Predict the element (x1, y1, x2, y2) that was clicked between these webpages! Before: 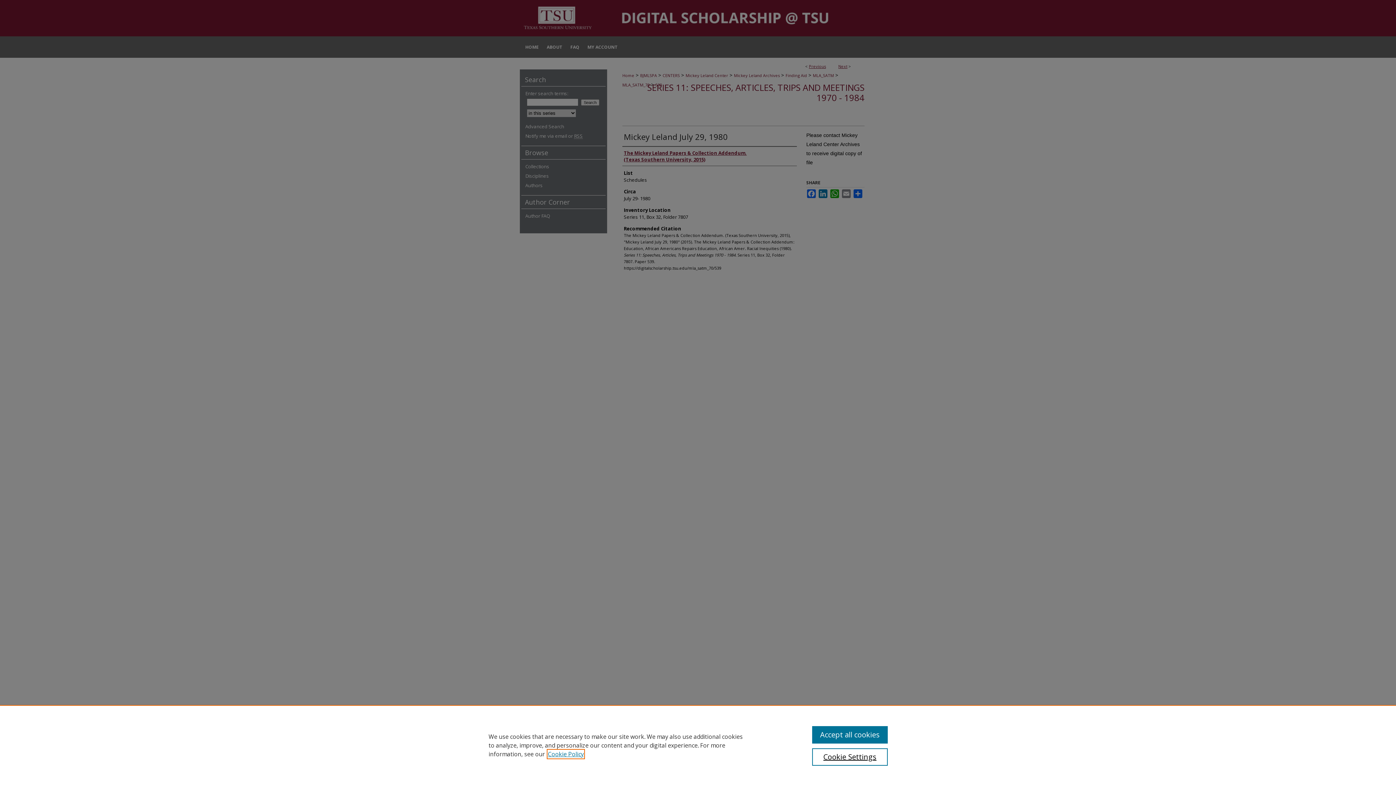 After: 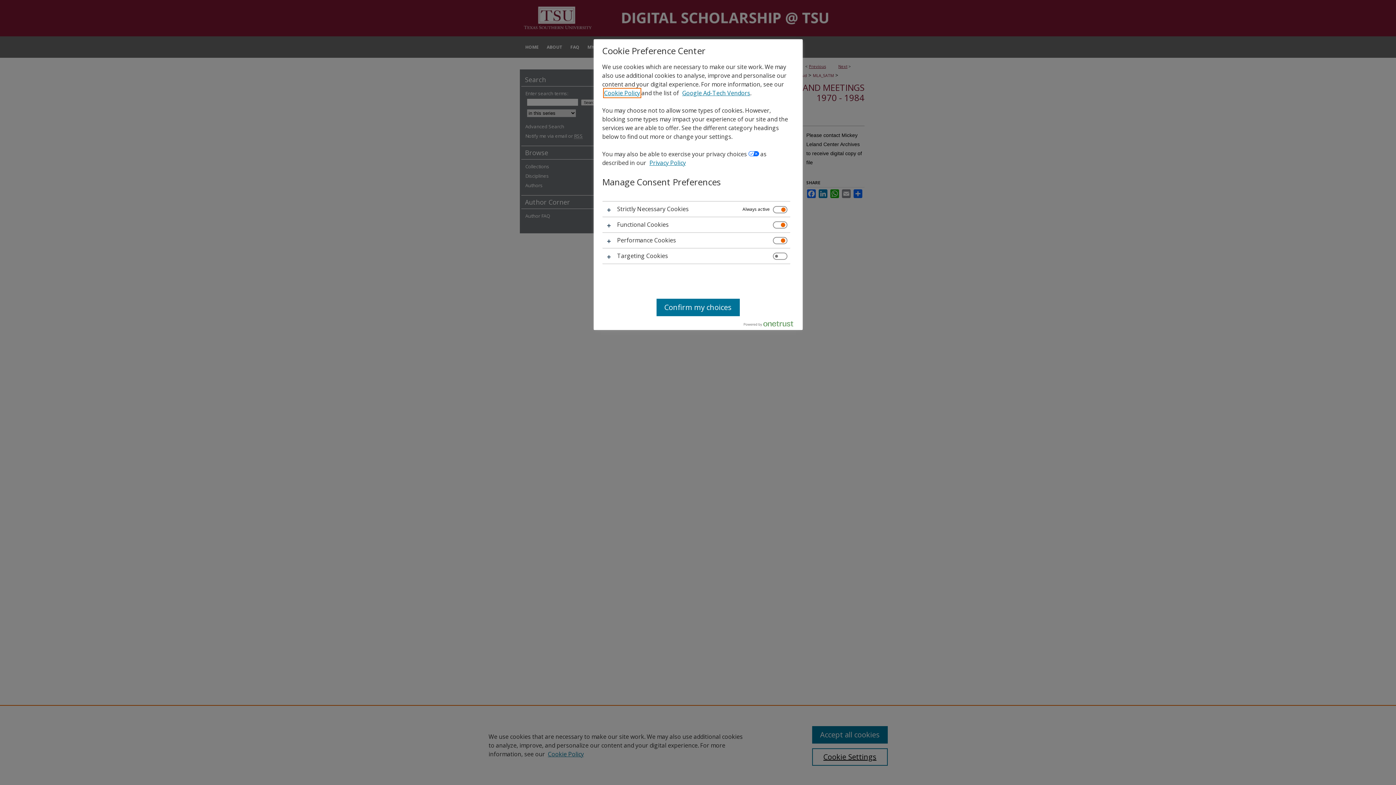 Action: label: Cookie Settings bbox: (812, 748, 887, 766)